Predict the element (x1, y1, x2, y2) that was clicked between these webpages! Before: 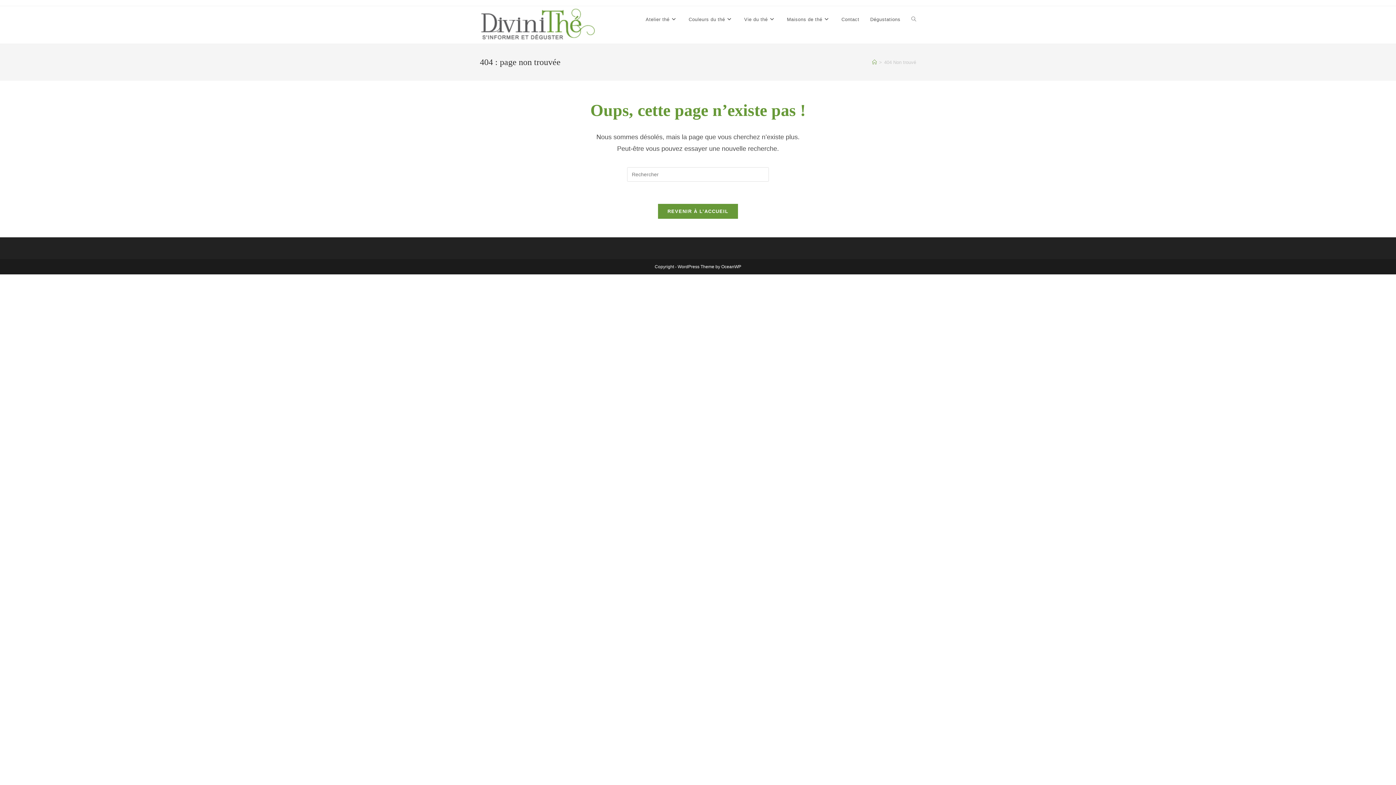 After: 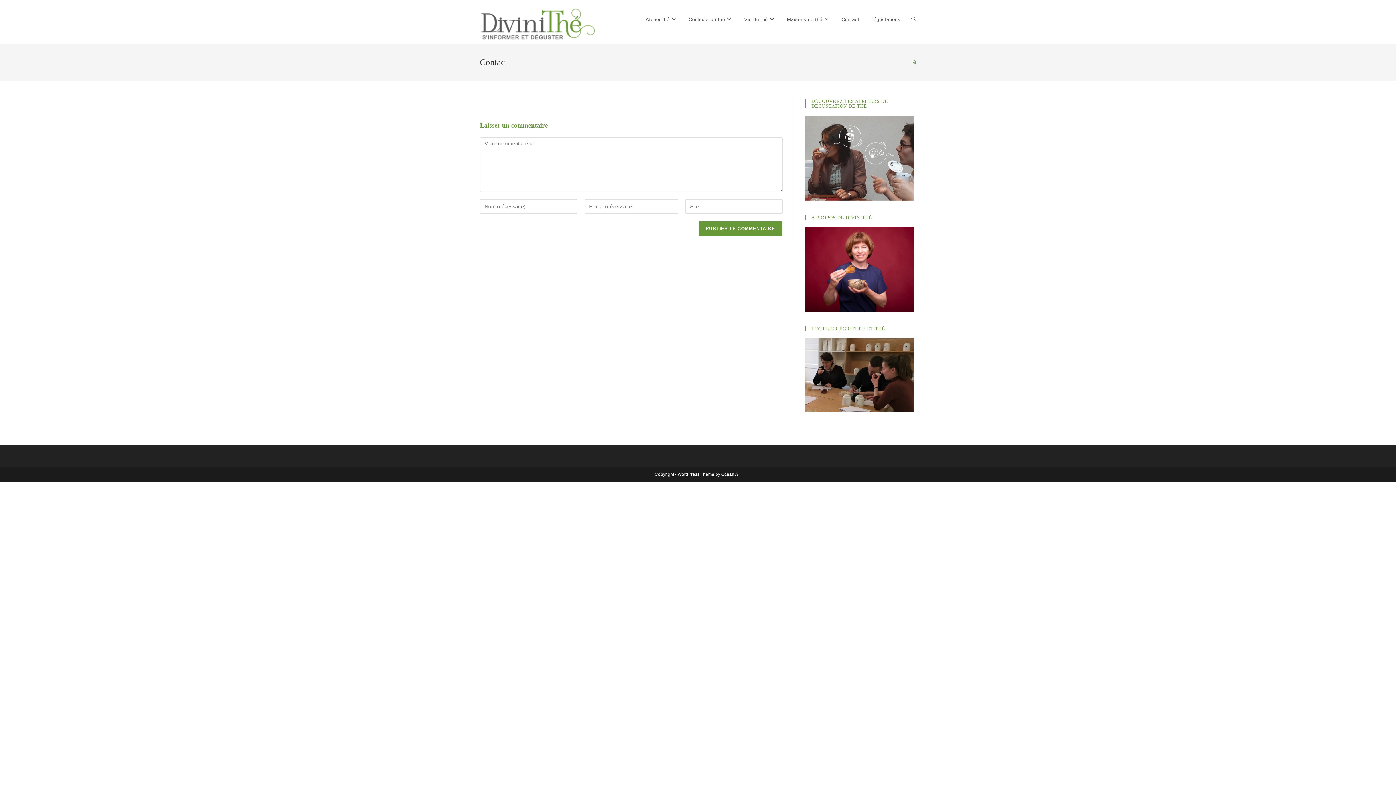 Action: label: Contact bbox: (836, 6, 865, 33)